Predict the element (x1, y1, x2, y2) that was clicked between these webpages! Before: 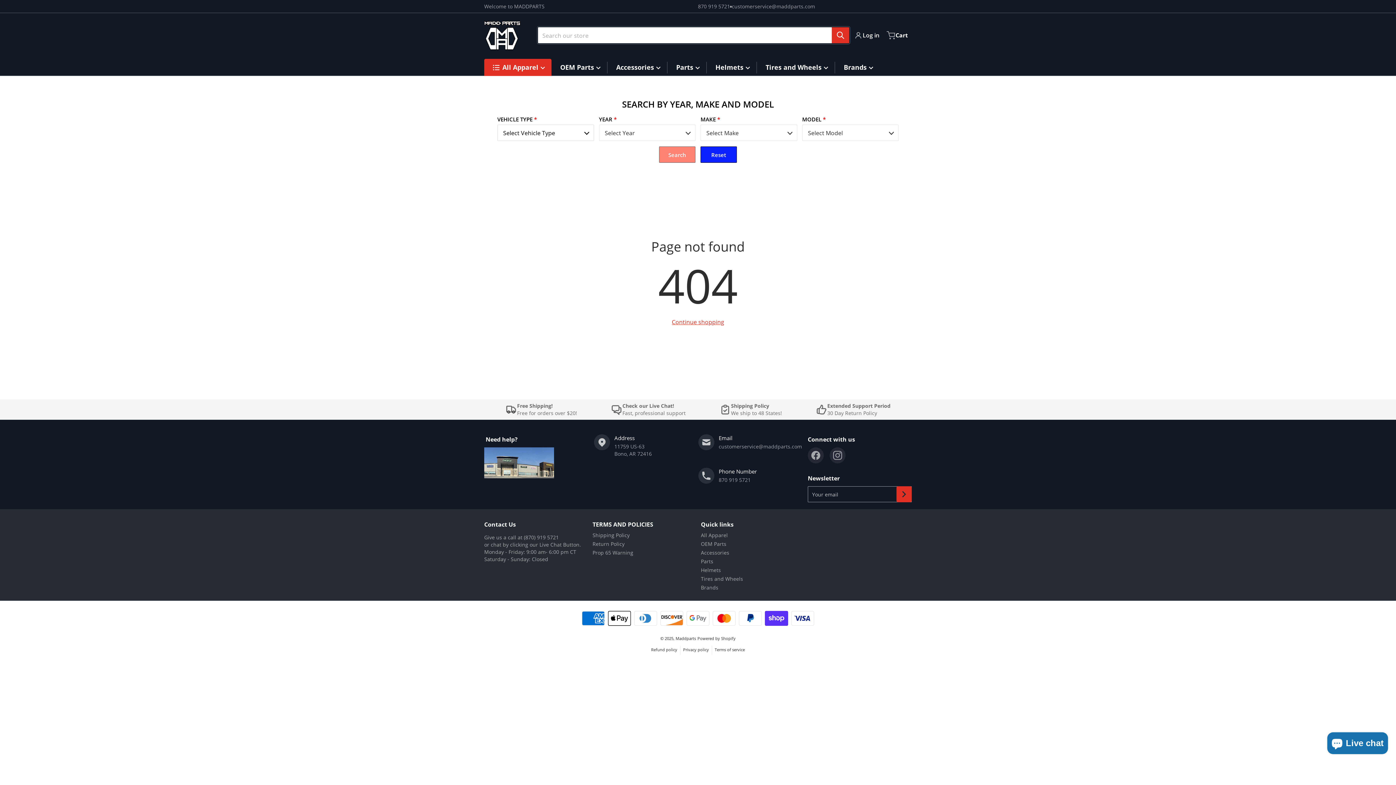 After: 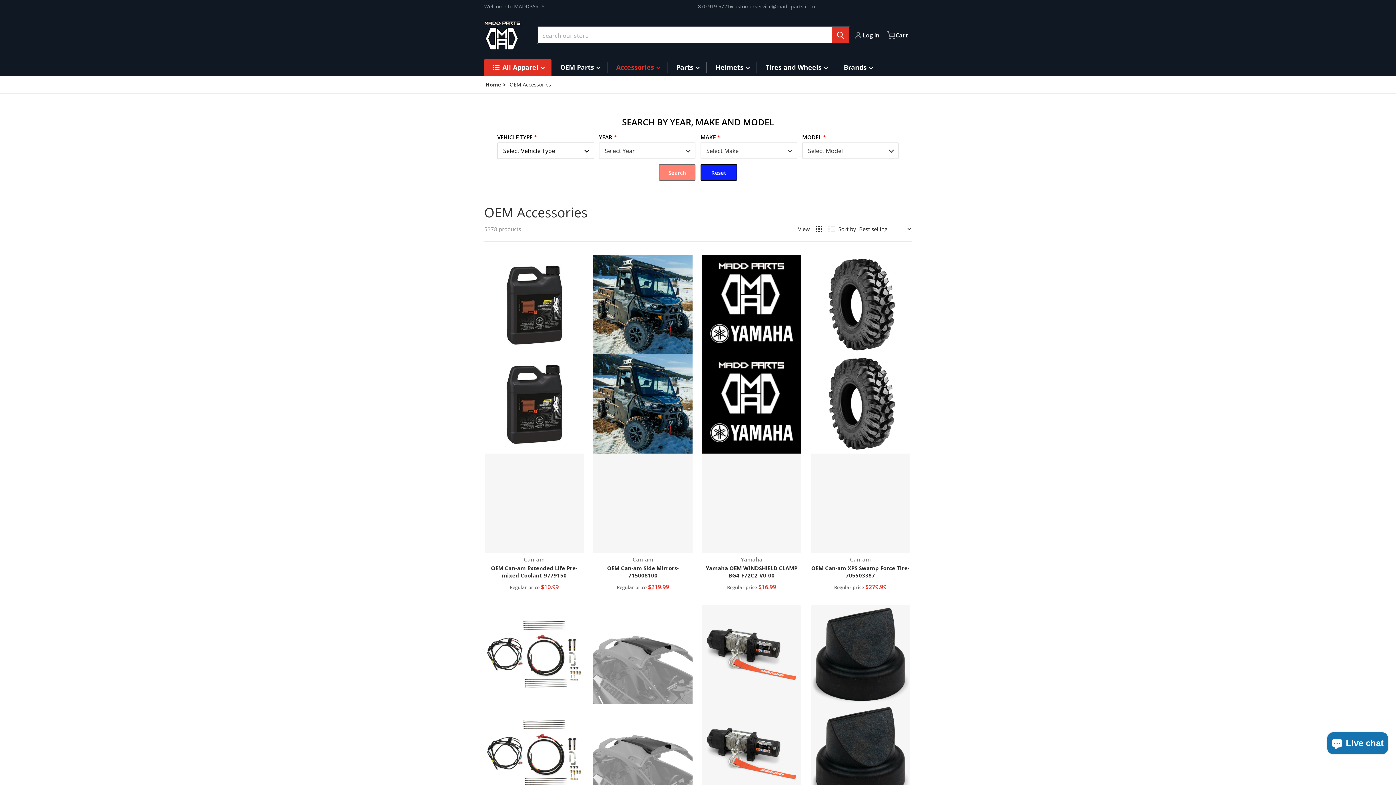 Action: bbox: (616, 63, 658, 71) label: Accessories